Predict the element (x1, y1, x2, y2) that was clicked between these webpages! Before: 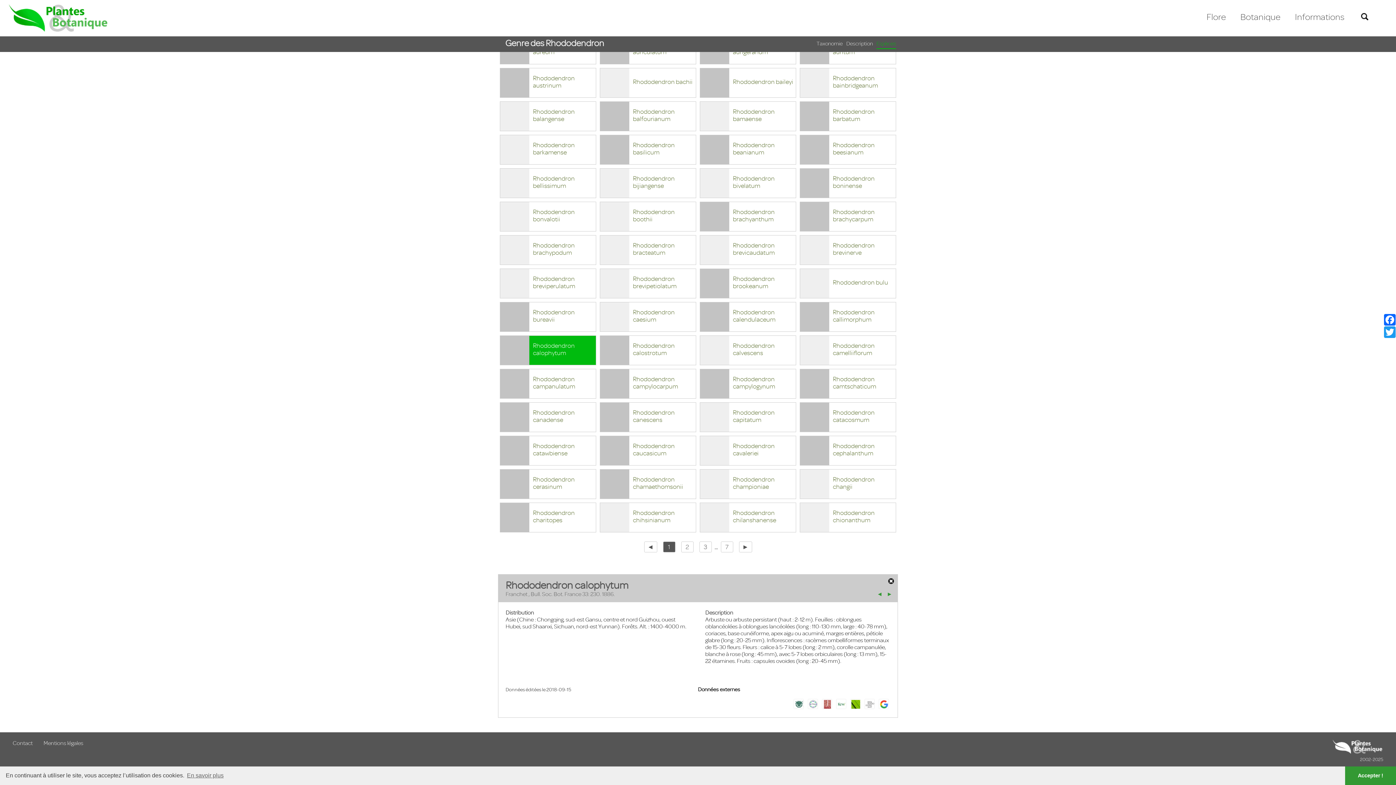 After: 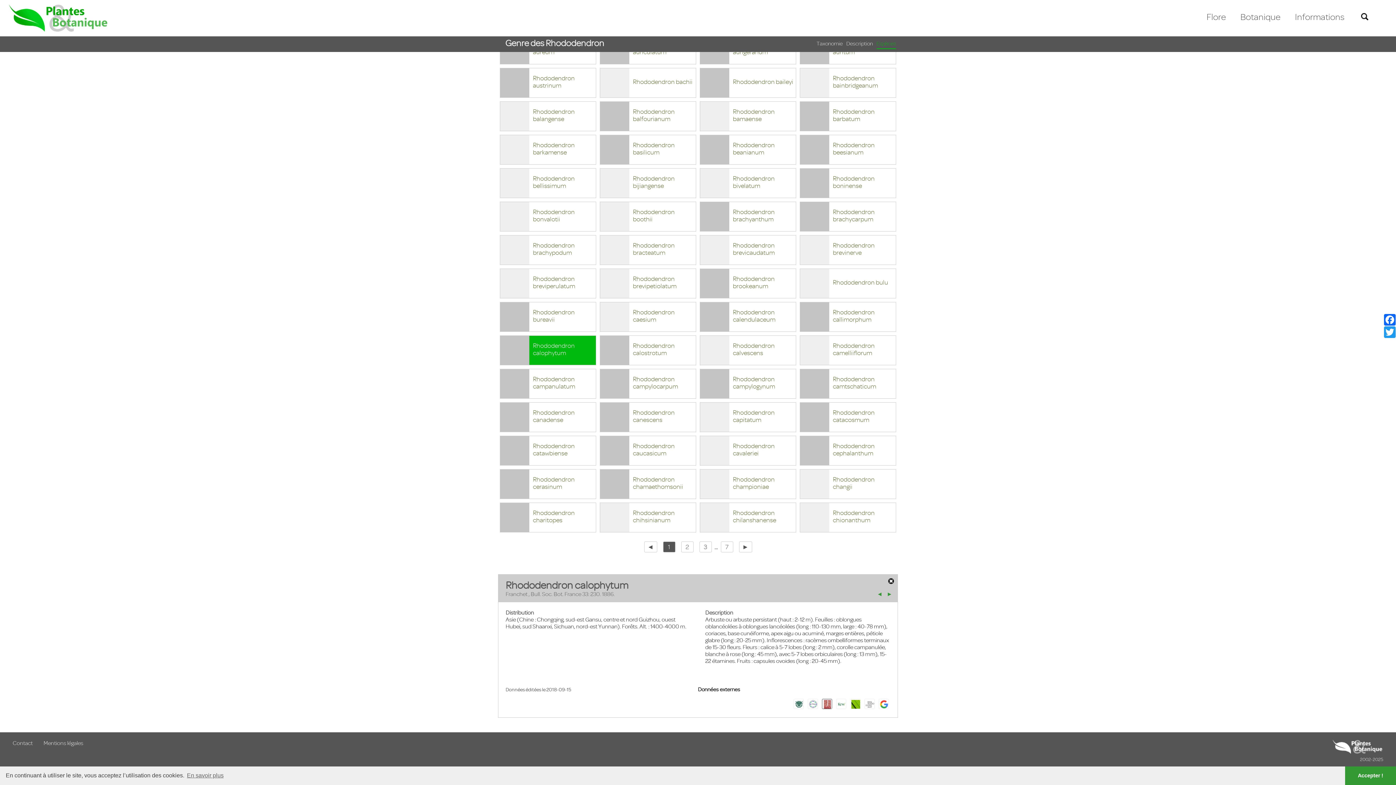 Action: bbox: (822, 699, 832, 709)